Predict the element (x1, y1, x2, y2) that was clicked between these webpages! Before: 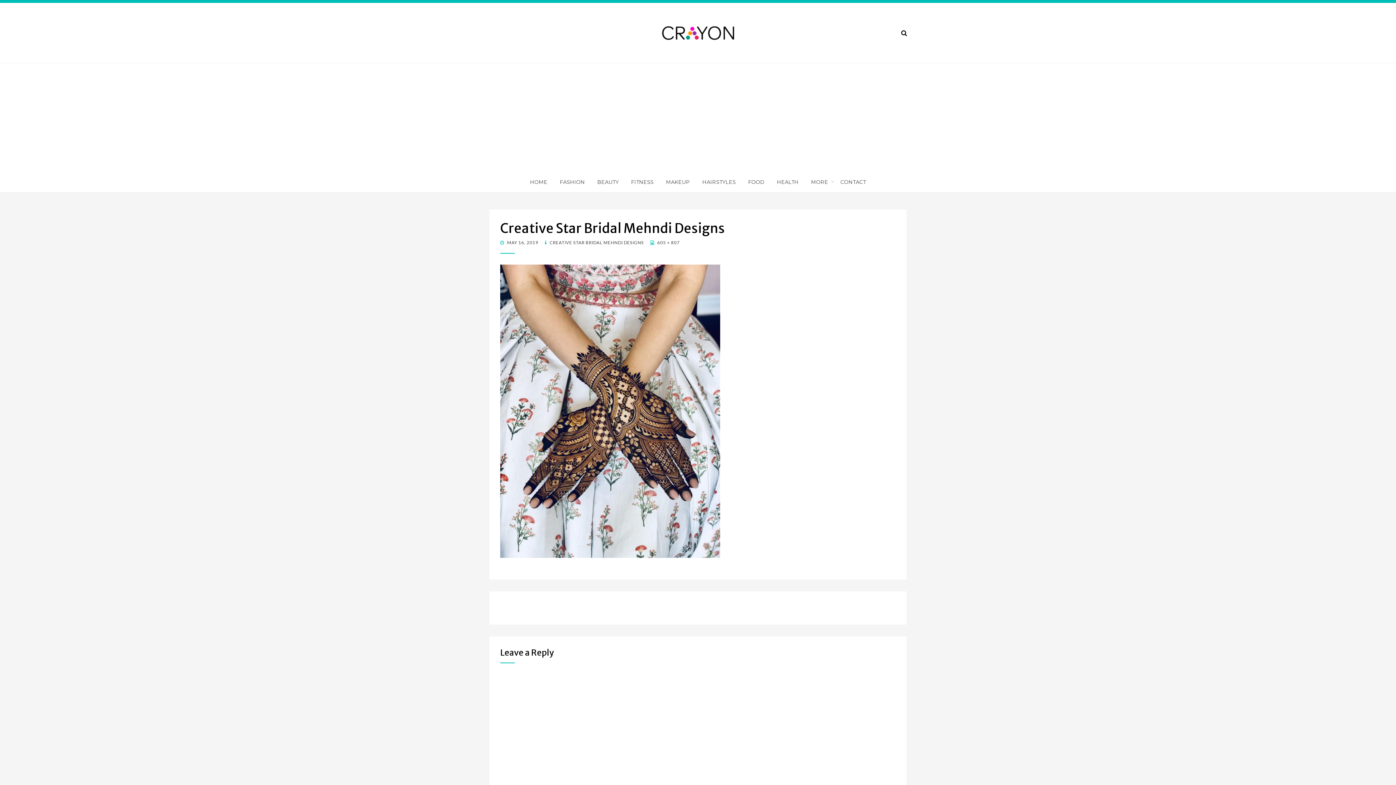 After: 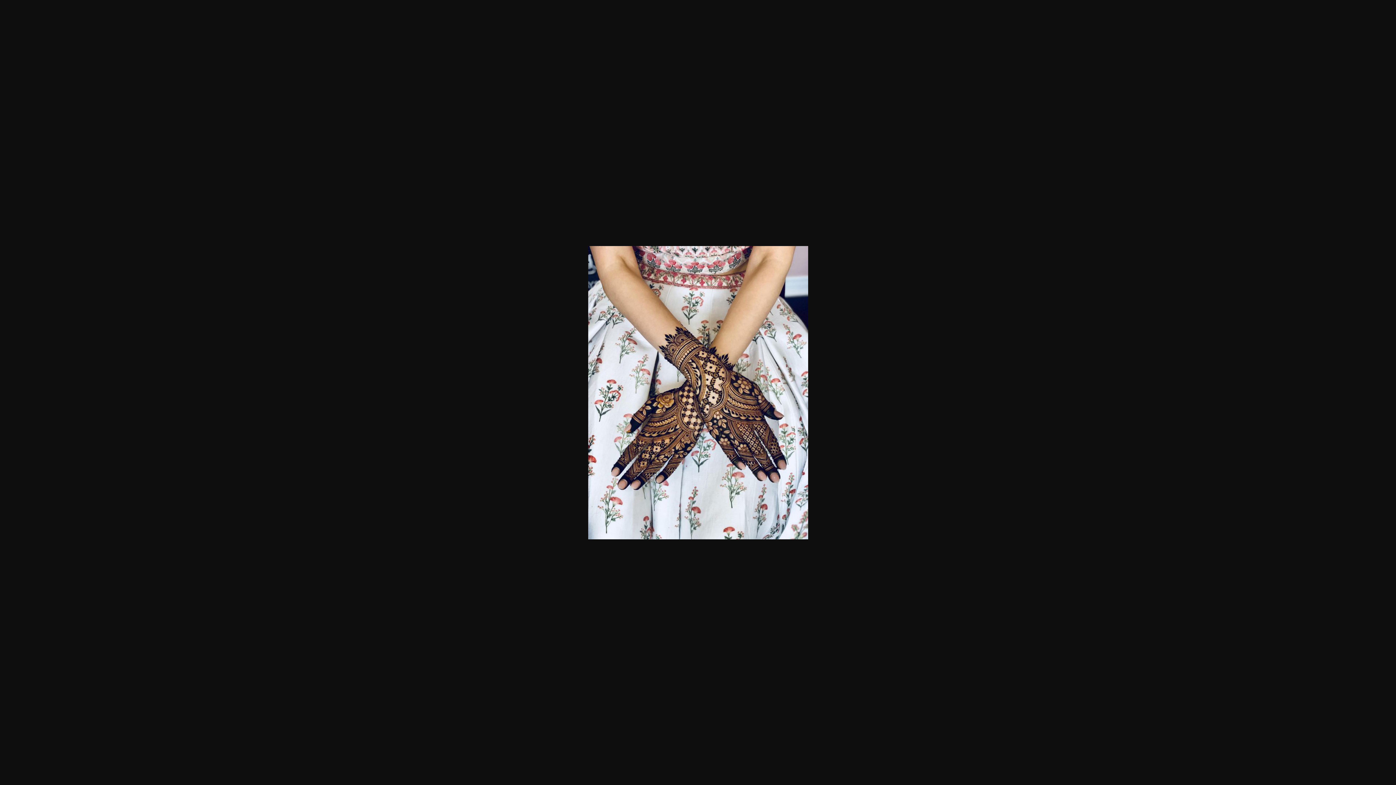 Action: bbox: (500, 406, 720, 414)